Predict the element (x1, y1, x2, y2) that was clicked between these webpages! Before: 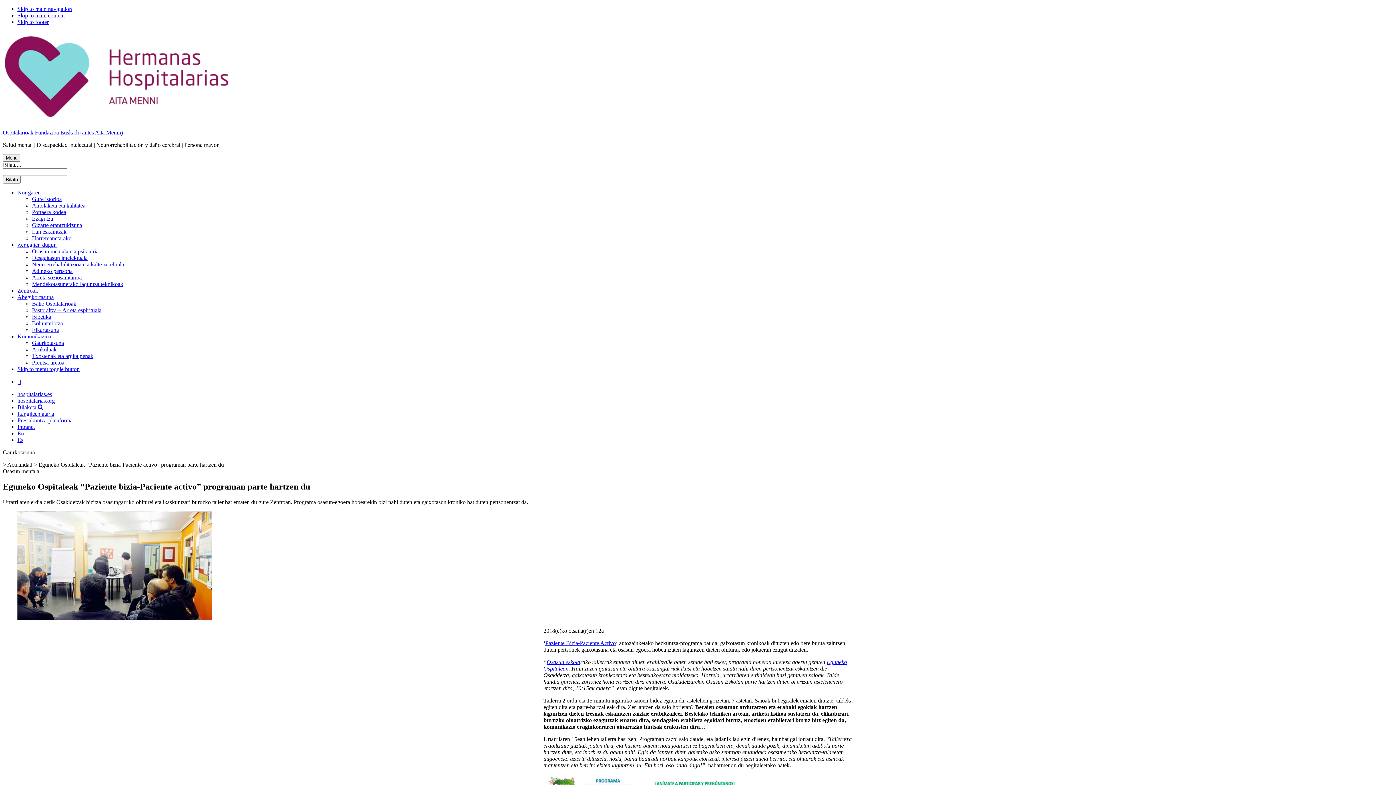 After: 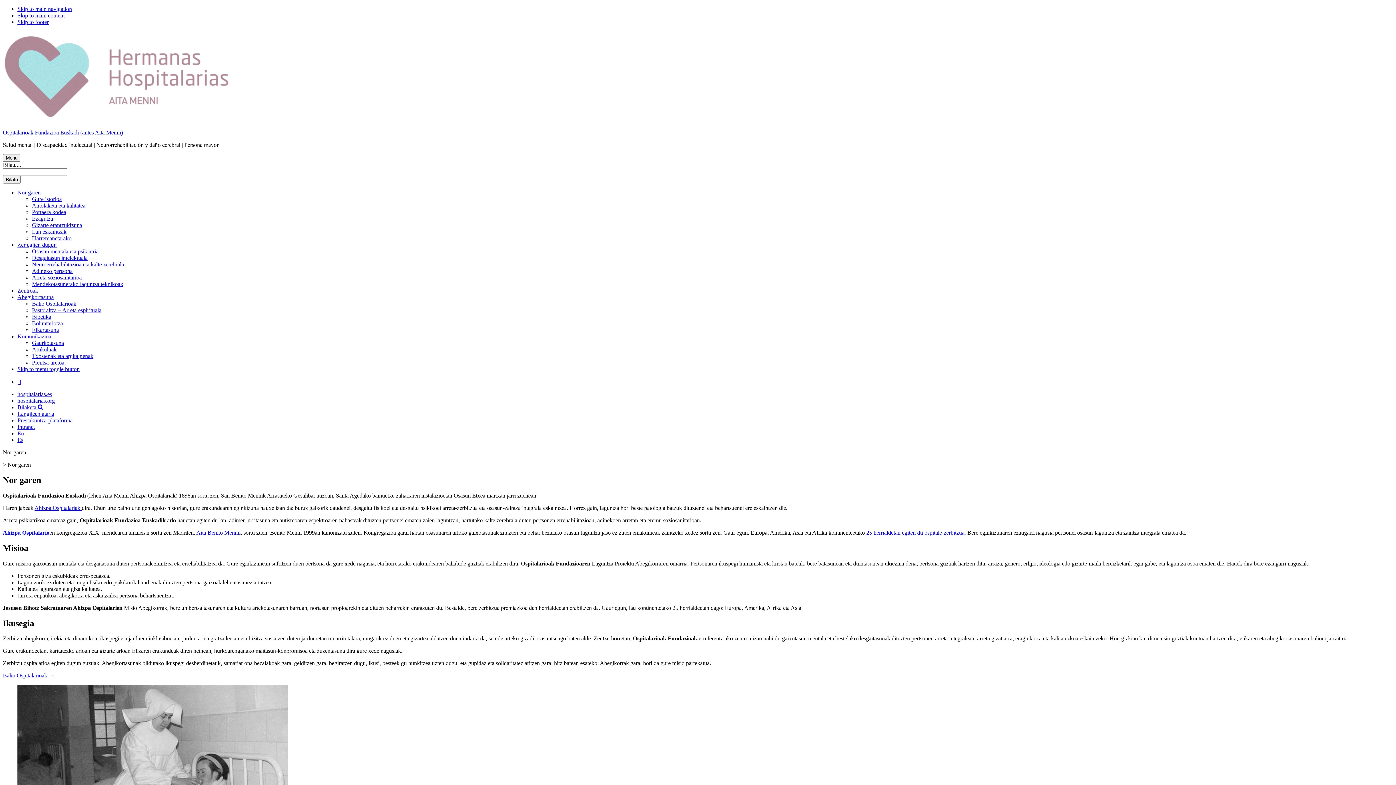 Action: label: Nor garen bbox: (17, 189, 40, 195)